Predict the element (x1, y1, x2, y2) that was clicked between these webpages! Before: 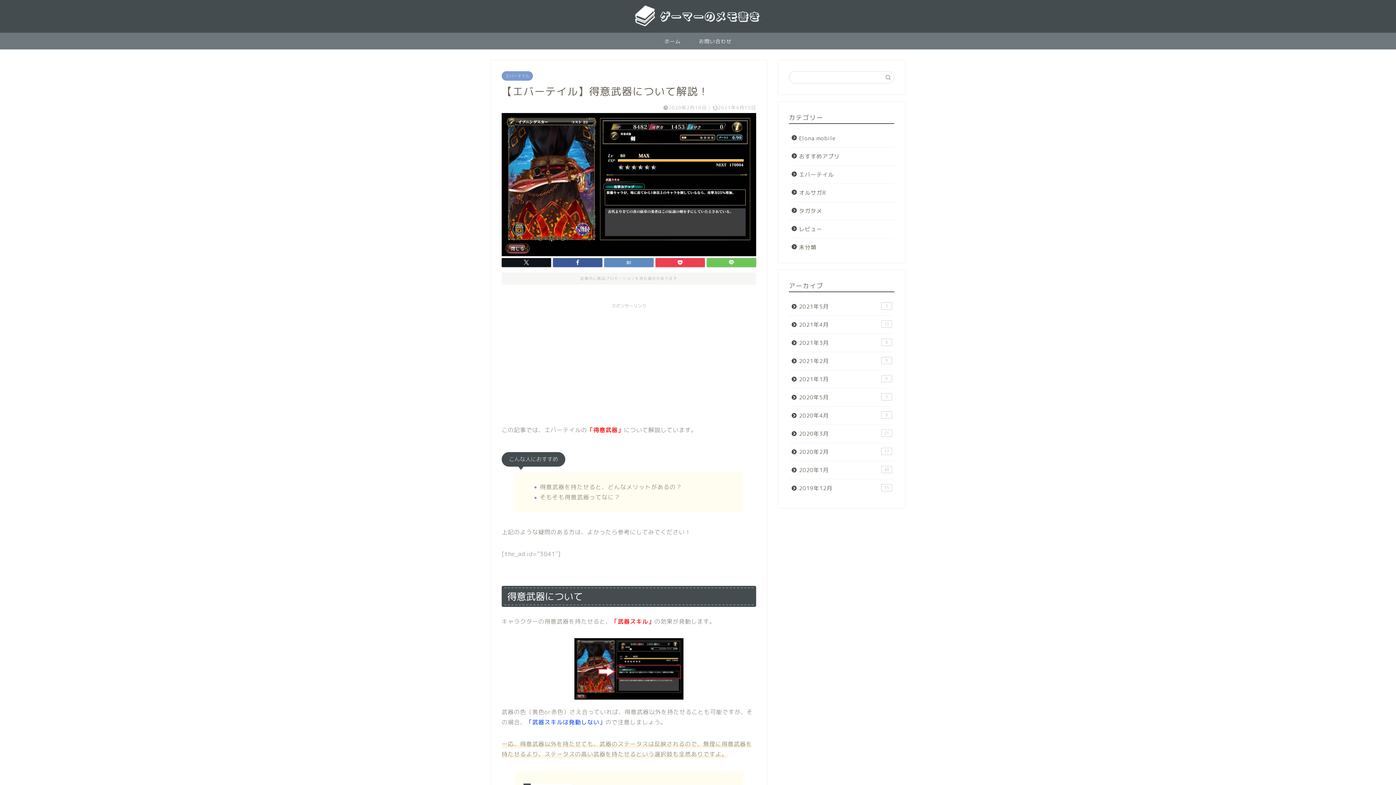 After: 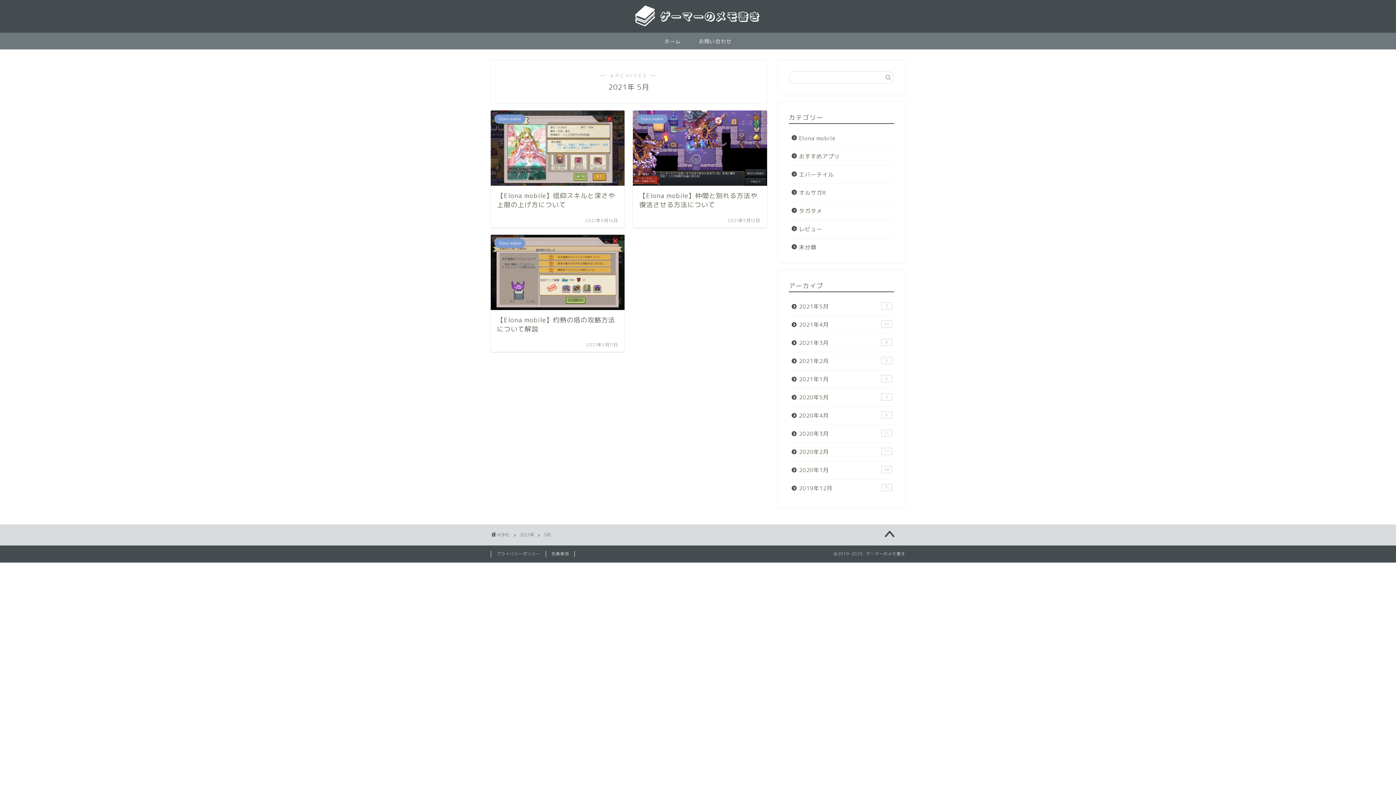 Action: bbox: (789, 297, 893, 315) label: 2021年5月
3